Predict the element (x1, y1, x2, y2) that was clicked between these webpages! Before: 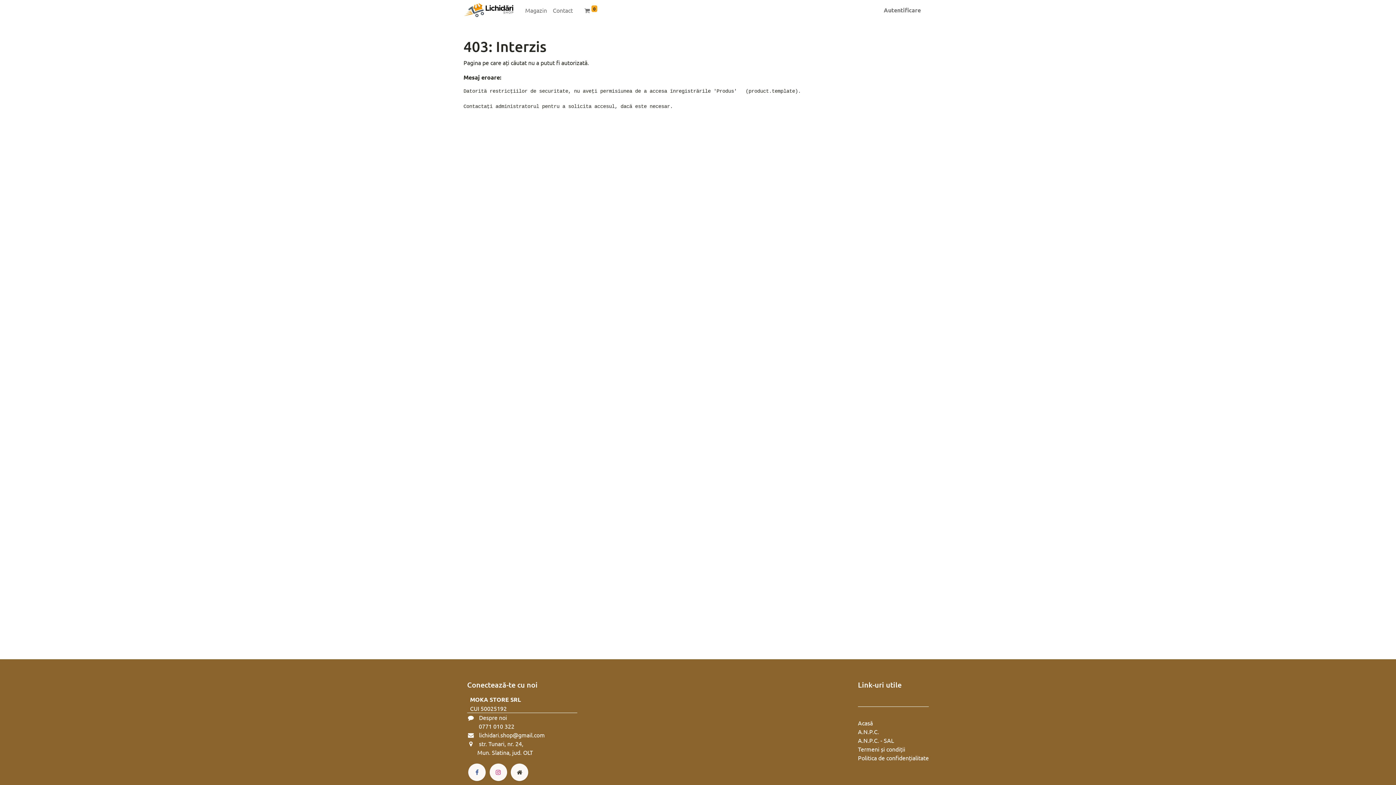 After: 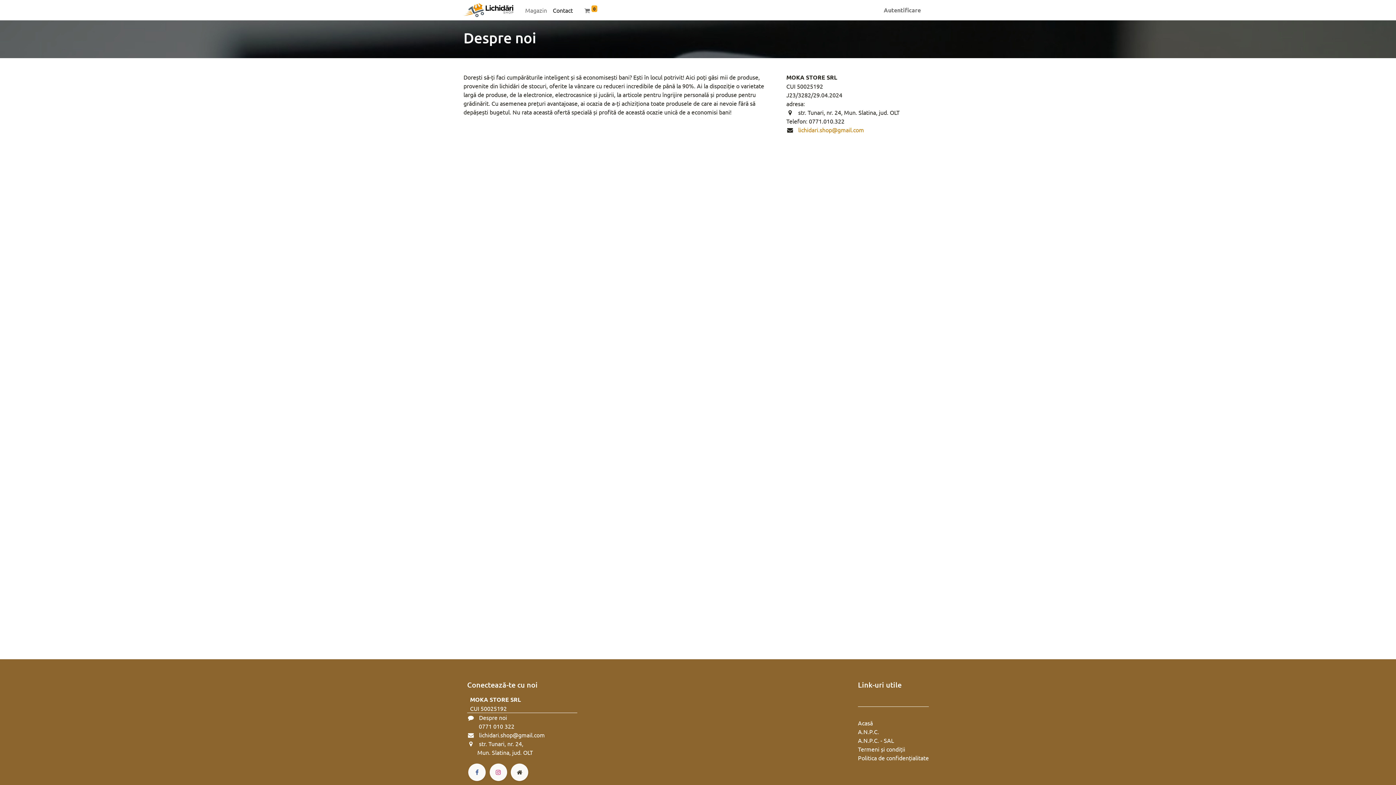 Action: label: Contact bbox: (550, 2, 575, 17)